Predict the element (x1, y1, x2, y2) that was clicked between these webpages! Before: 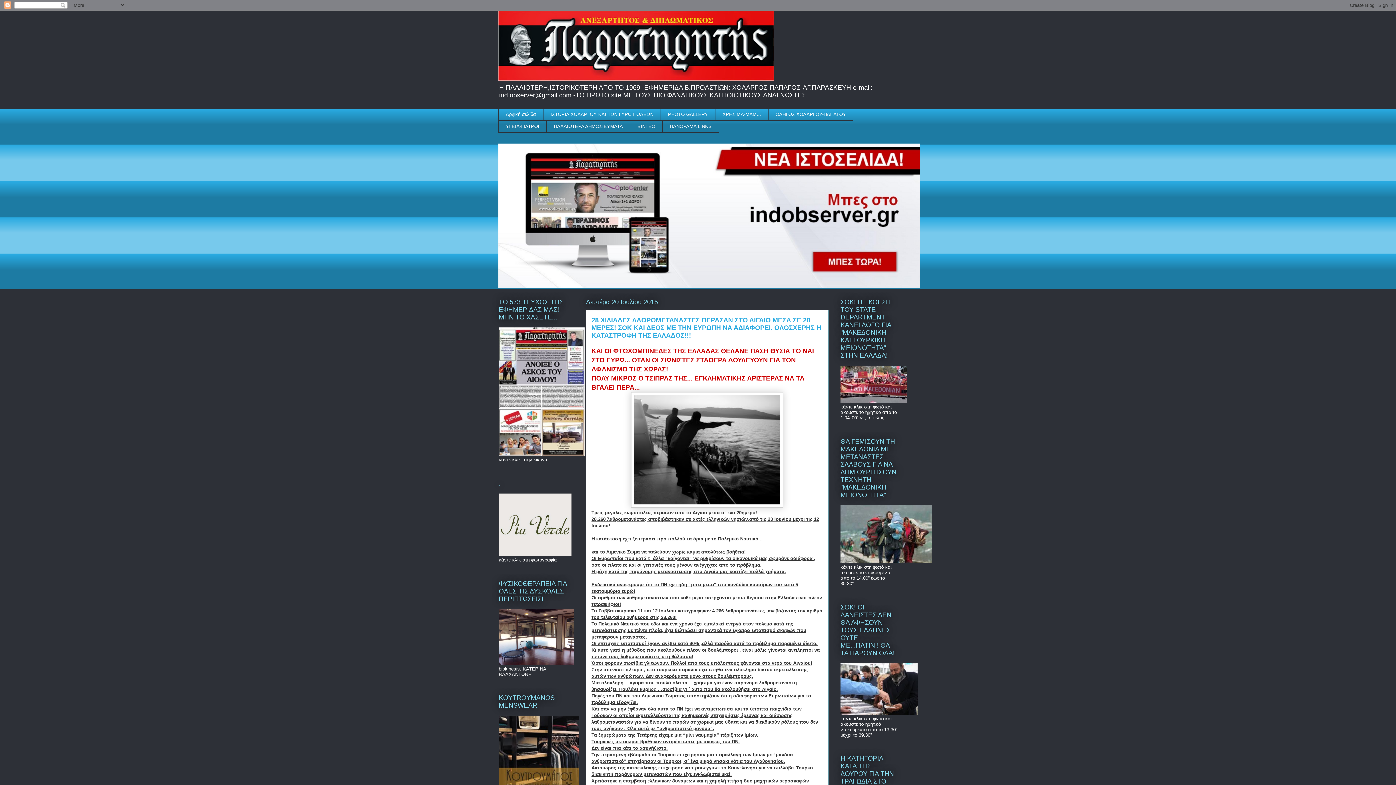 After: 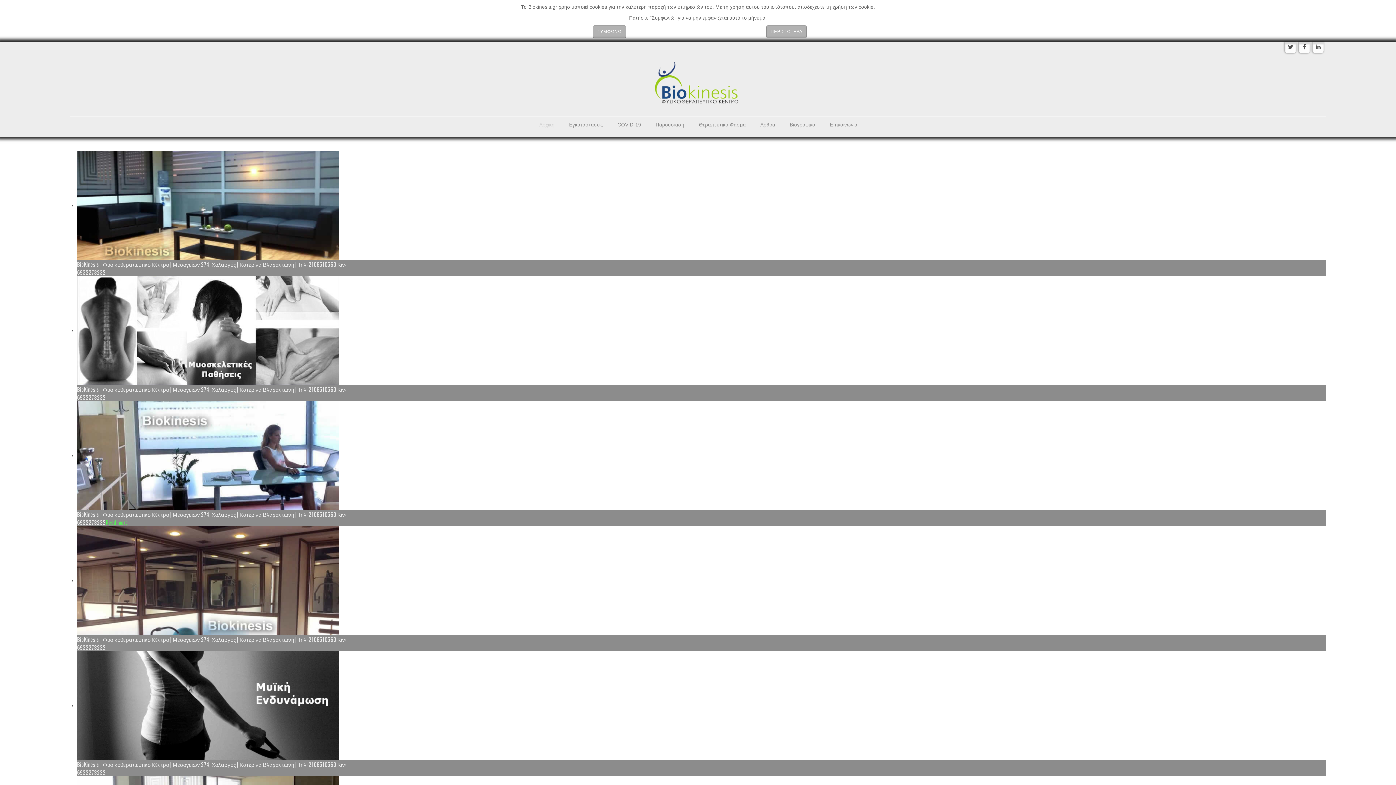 Action: bbox: (498, 660, 573, 666)